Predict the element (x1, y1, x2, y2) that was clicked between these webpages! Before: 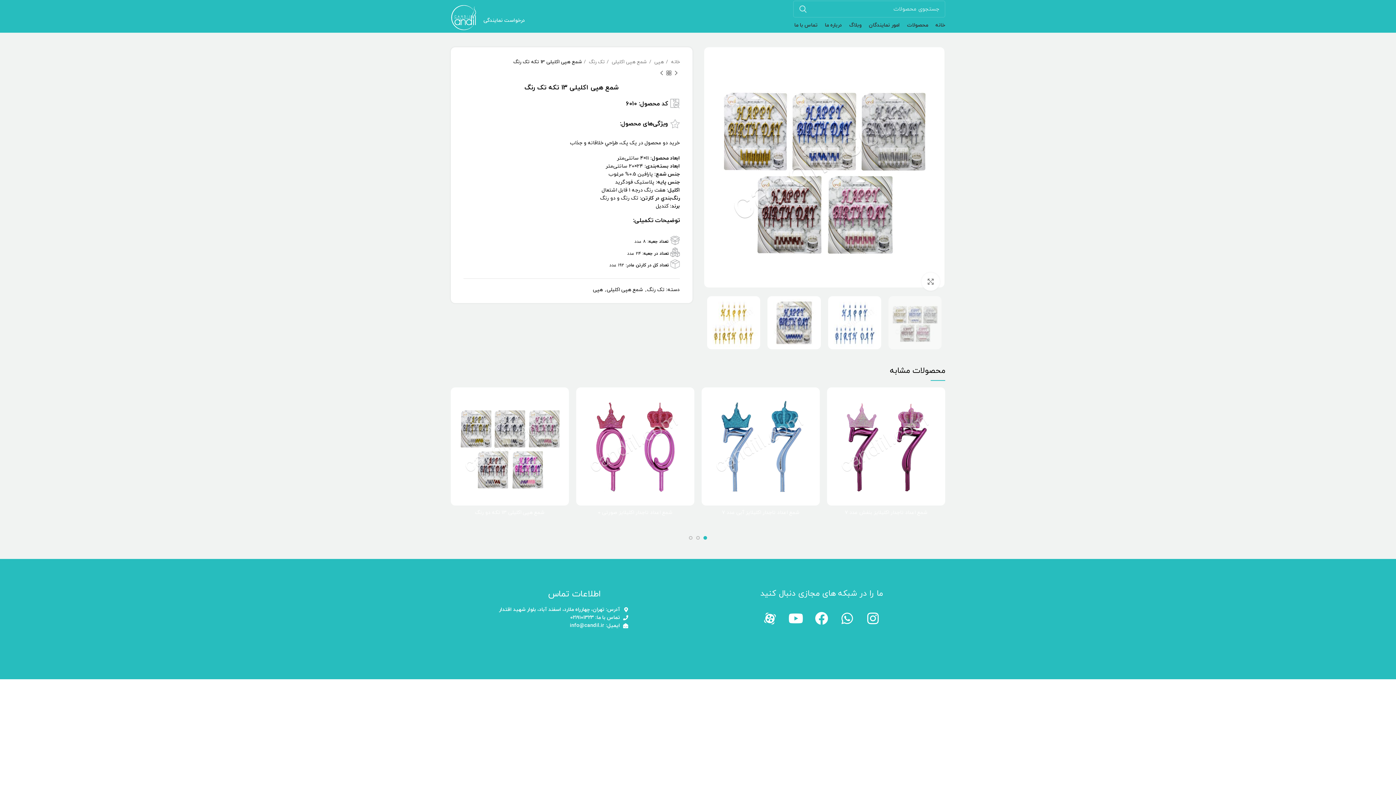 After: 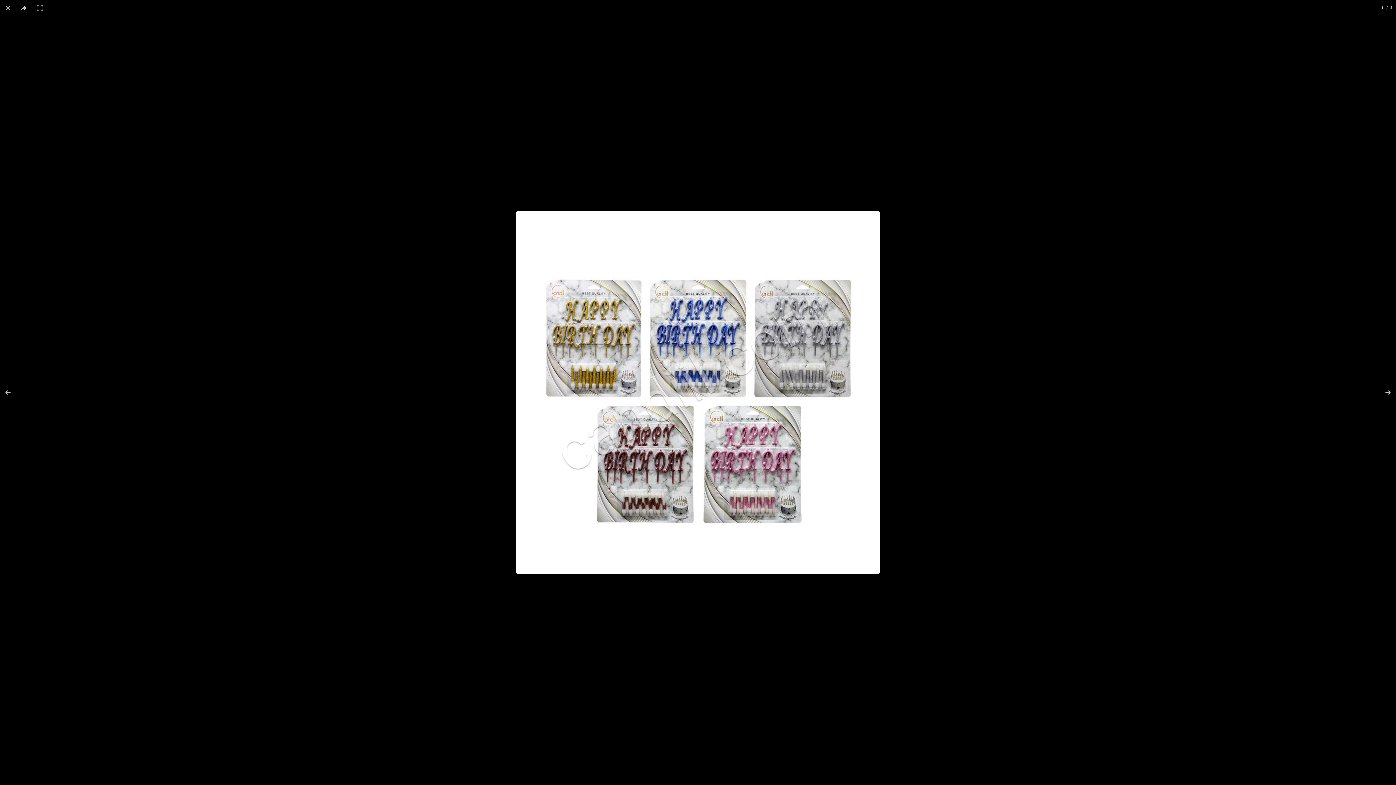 Action: label: بزرگنمایی تصویر bbox: (921, 272, 940, 290)